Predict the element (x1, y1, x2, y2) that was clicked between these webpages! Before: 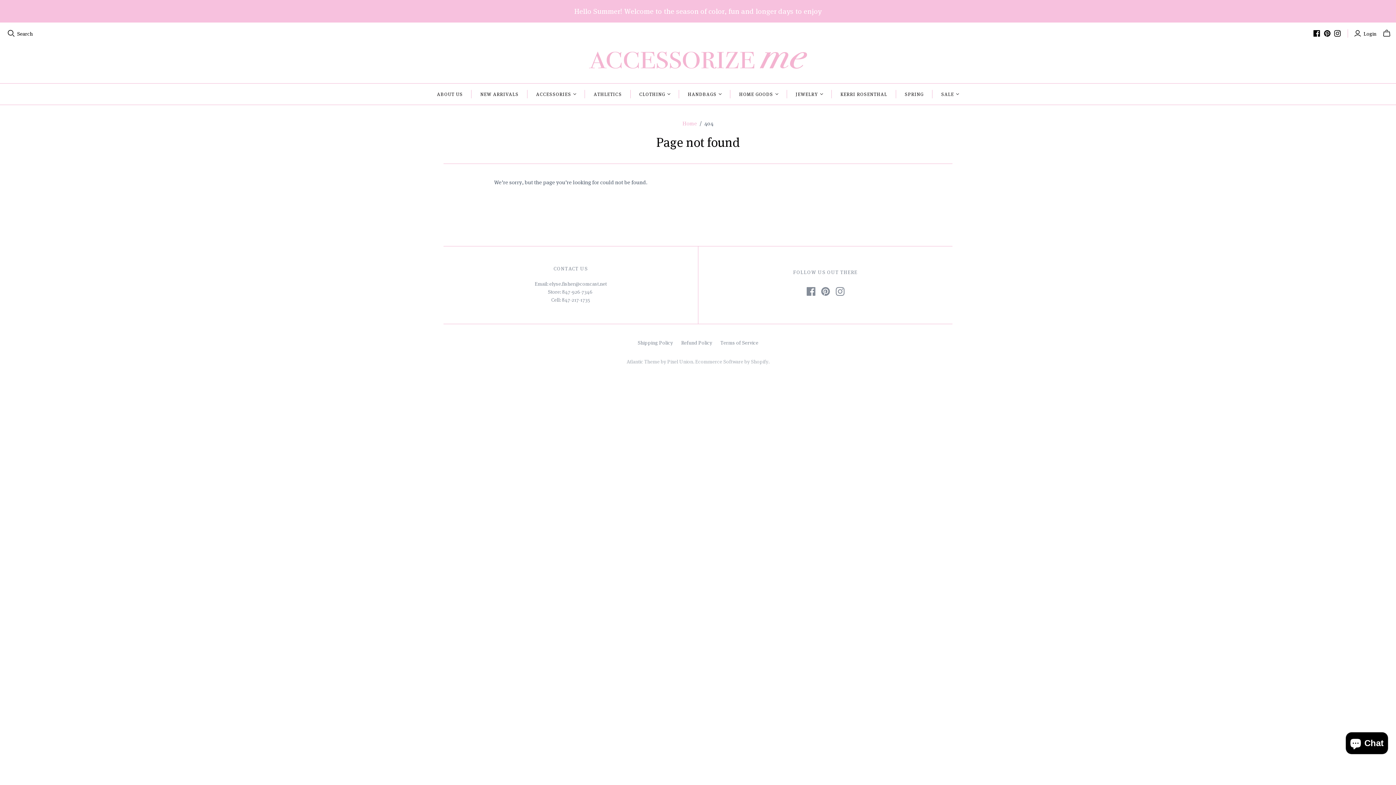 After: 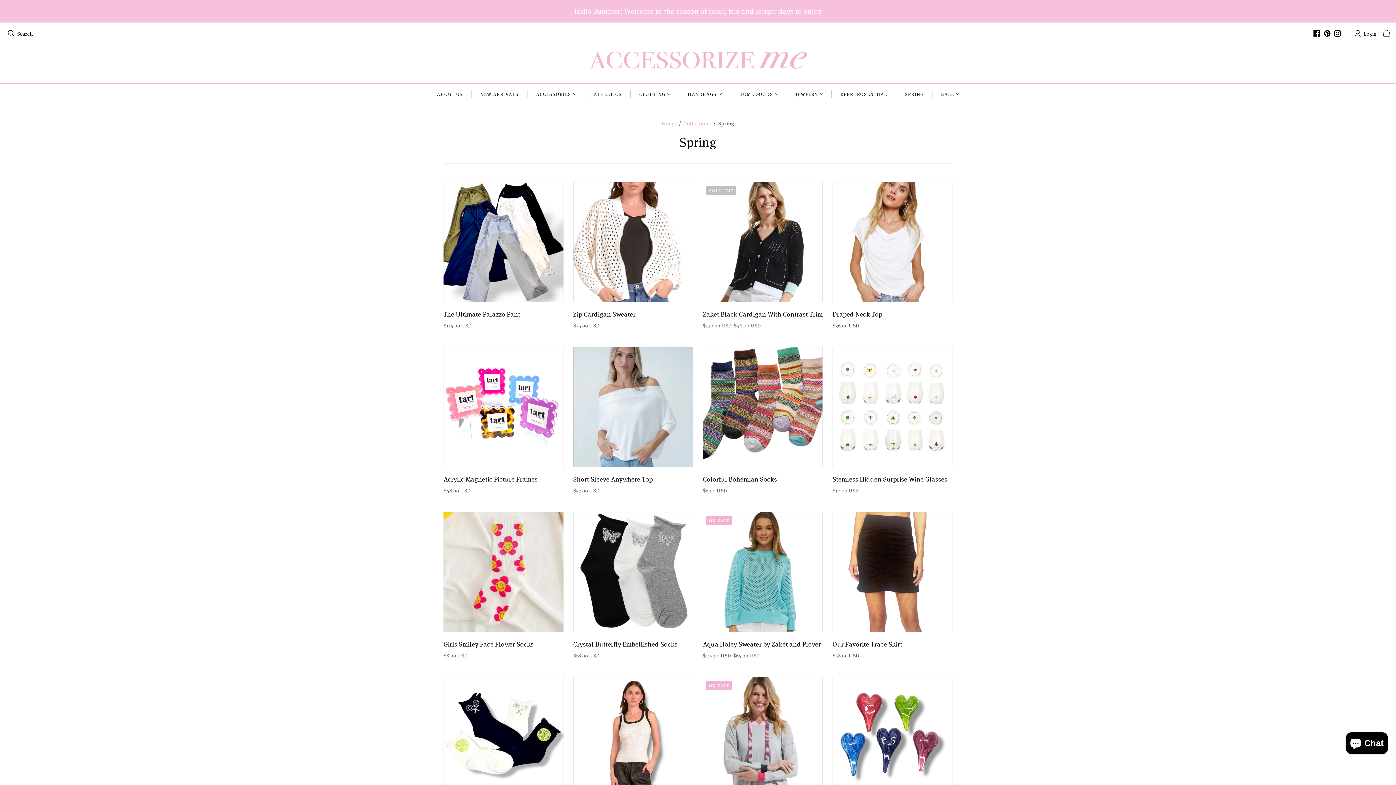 Action: label: SPRING bbox: (896, 83, 932, 104)